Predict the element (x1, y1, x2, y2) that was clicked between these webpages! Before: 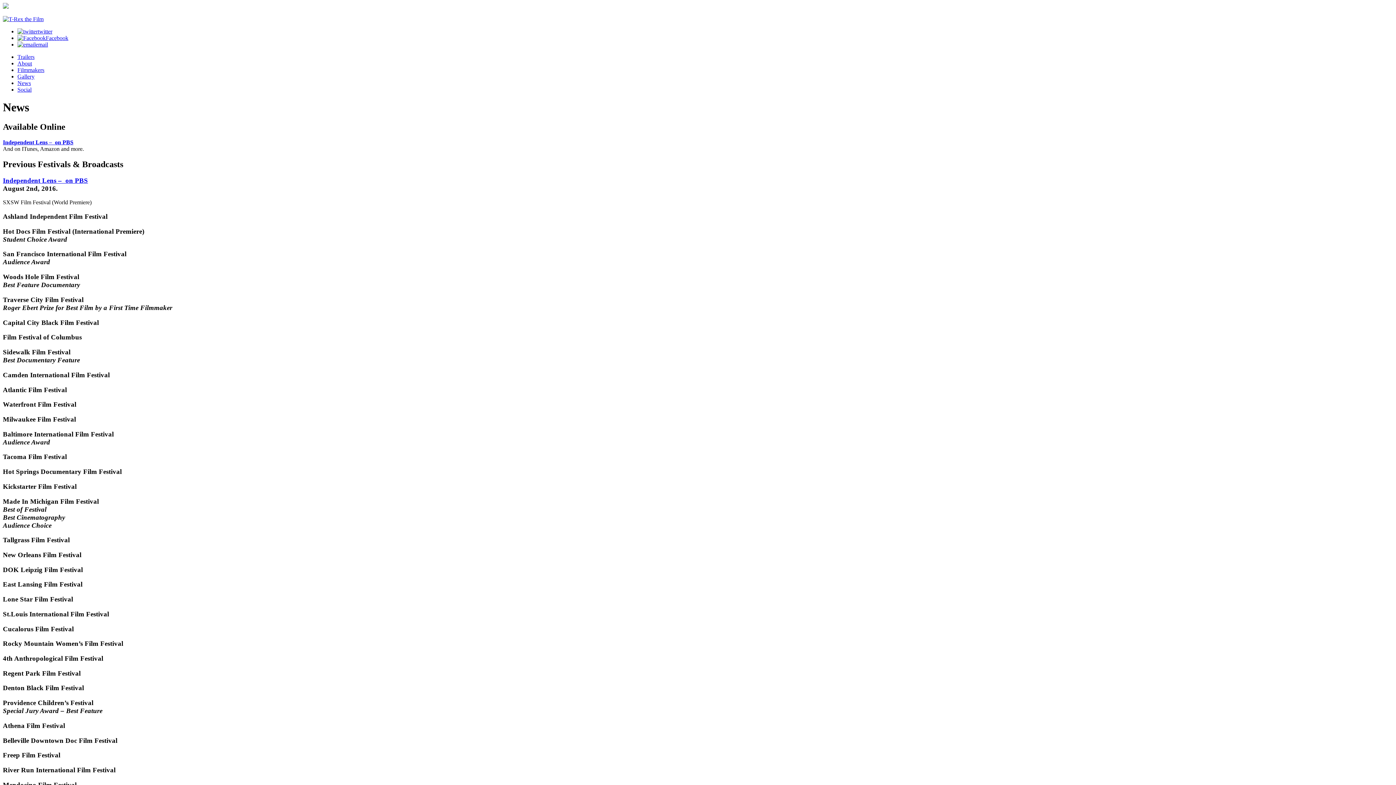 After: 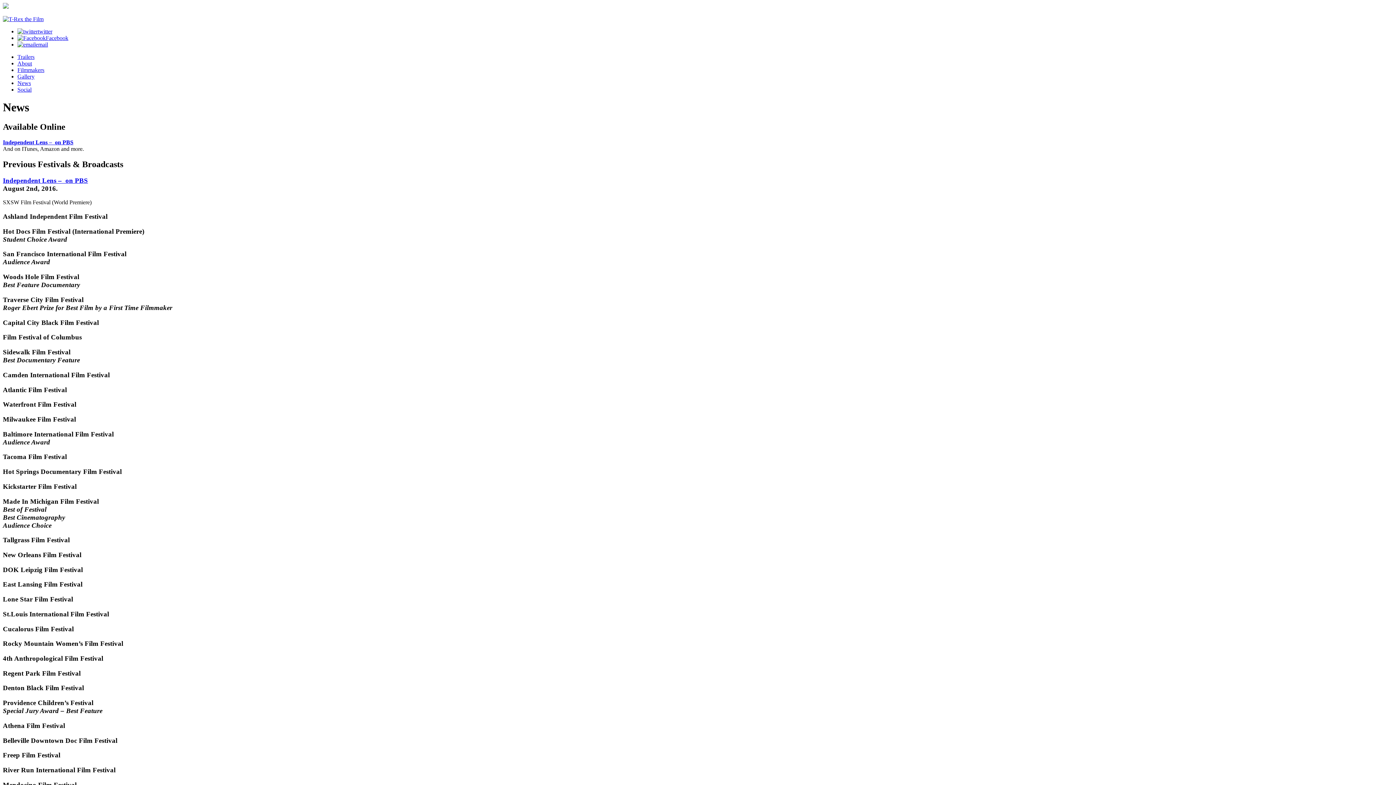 Action: label: Independent Lens –  on PBS
 bbox: (2, 139, 73, 145)